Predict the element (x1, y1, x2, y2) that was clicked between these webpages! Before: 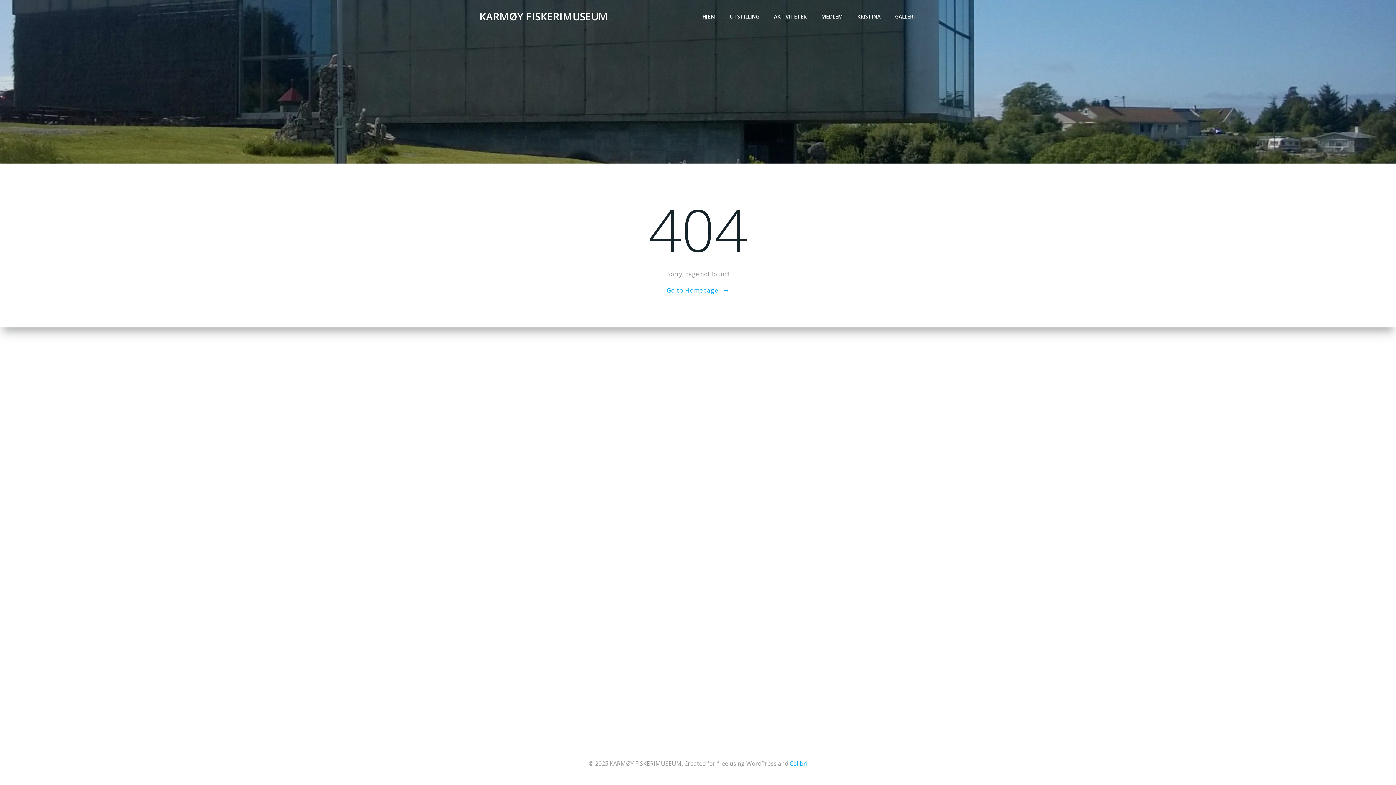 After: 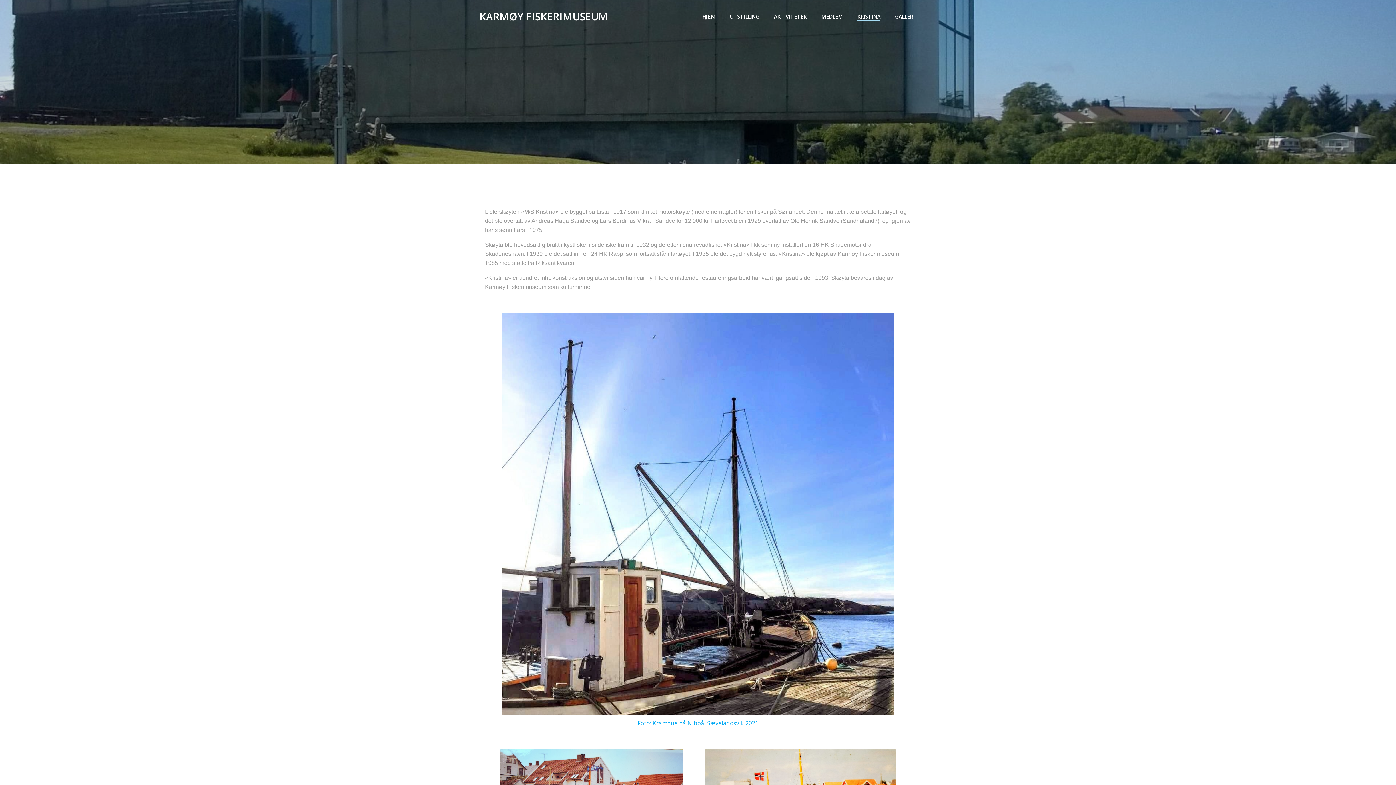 Action: label: KRISTINA bbox: (857, 12, 880, 20)